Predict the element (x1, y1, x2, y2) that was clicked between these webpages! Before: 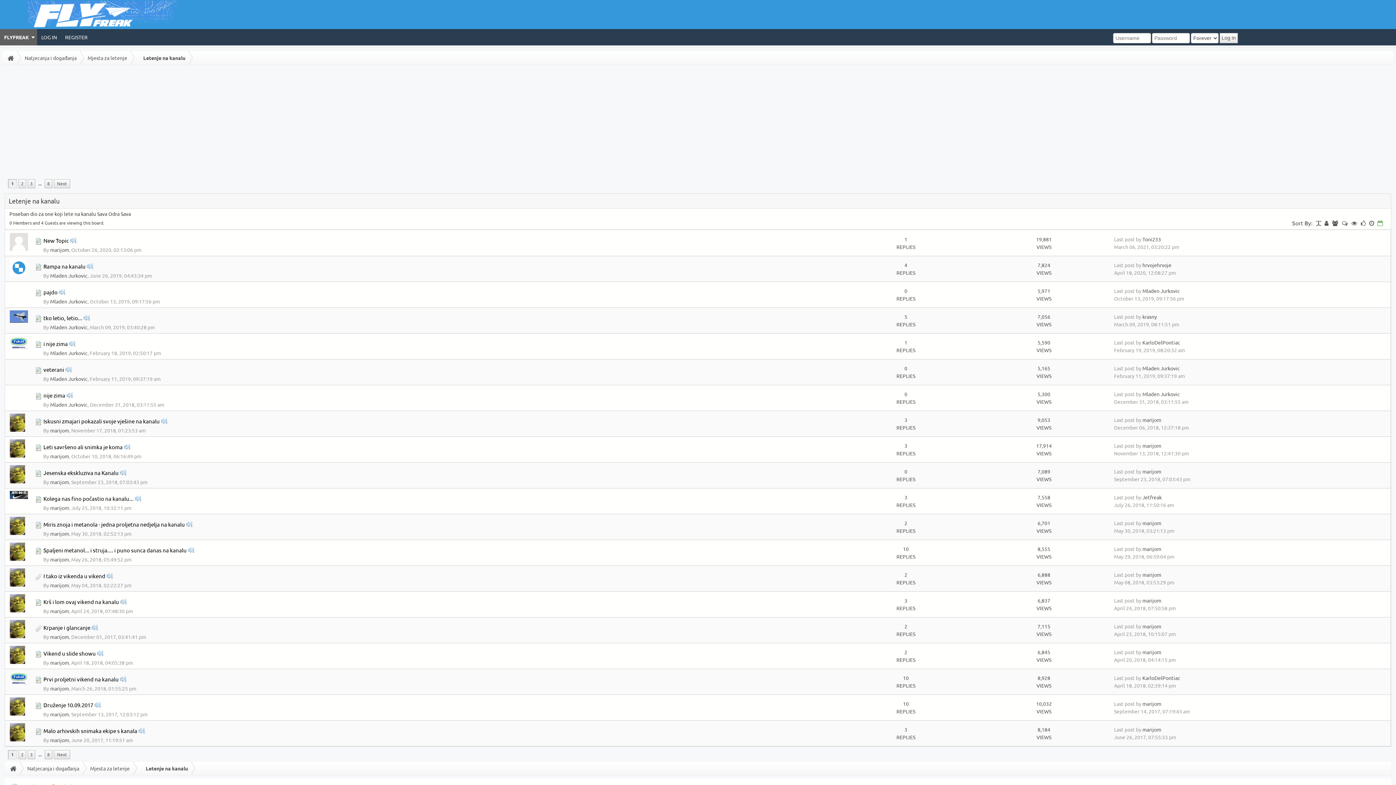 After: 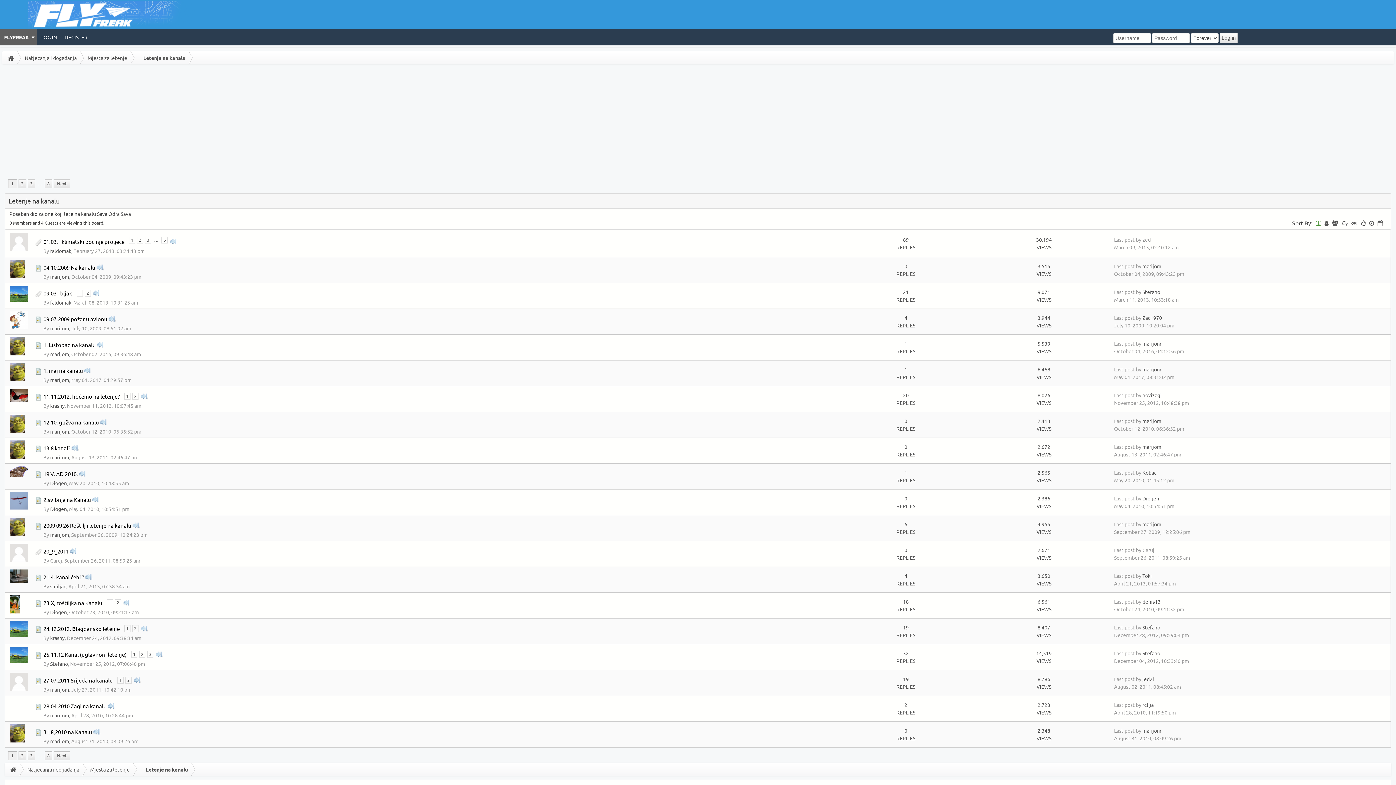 Action: label:   bbox: (1316, 219, 1322, 226)